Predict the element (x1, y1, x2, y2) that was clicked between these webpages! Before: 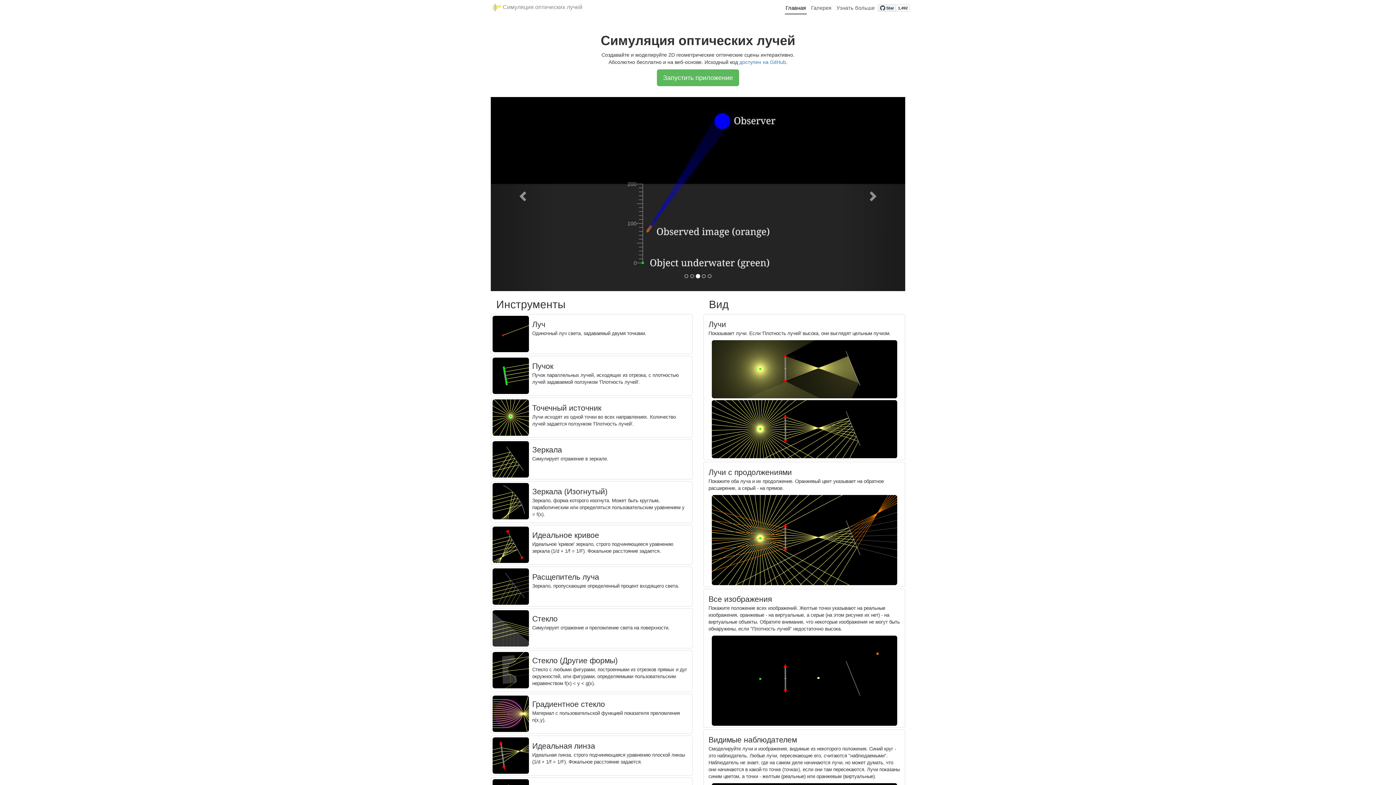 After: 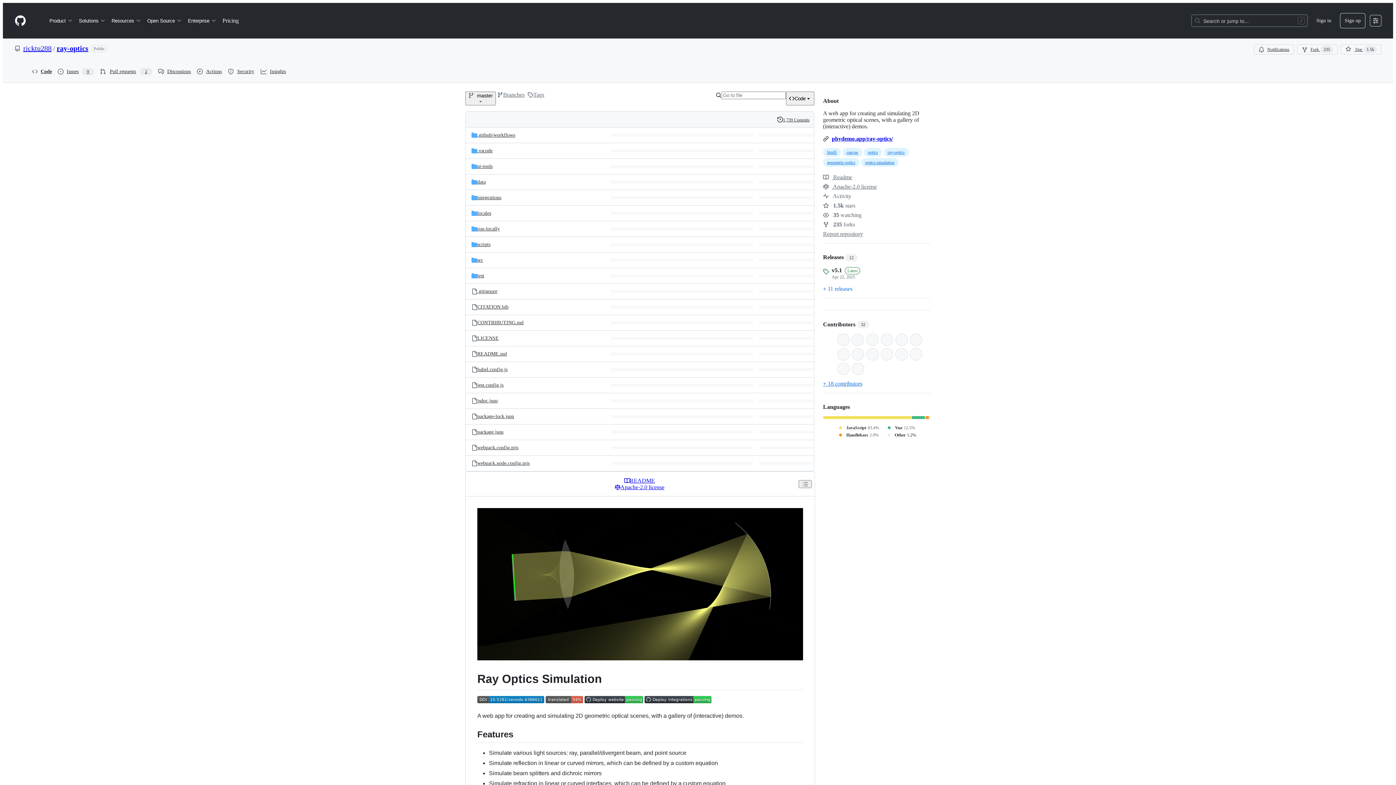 Action: label: доступен на GitHub bbox: (739, 59, 786, 65)